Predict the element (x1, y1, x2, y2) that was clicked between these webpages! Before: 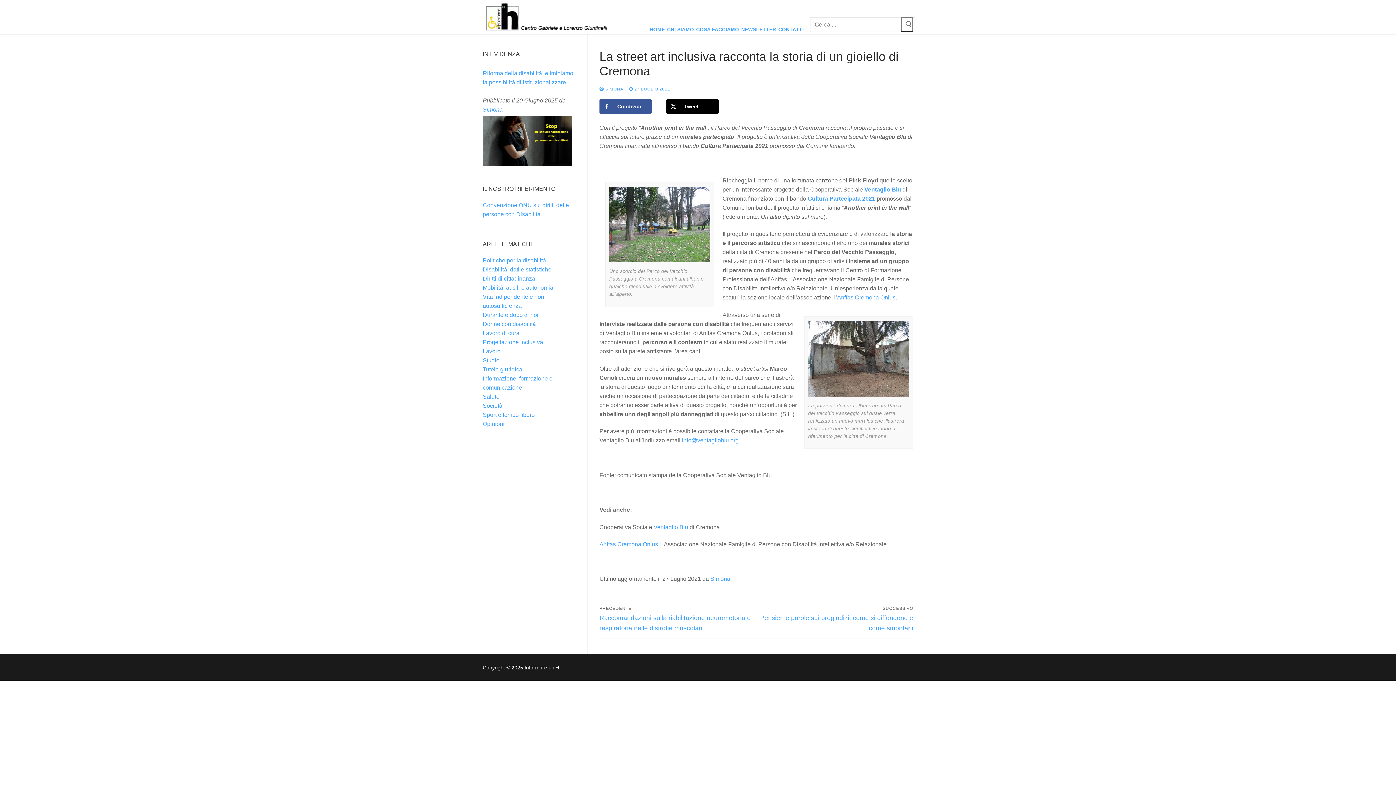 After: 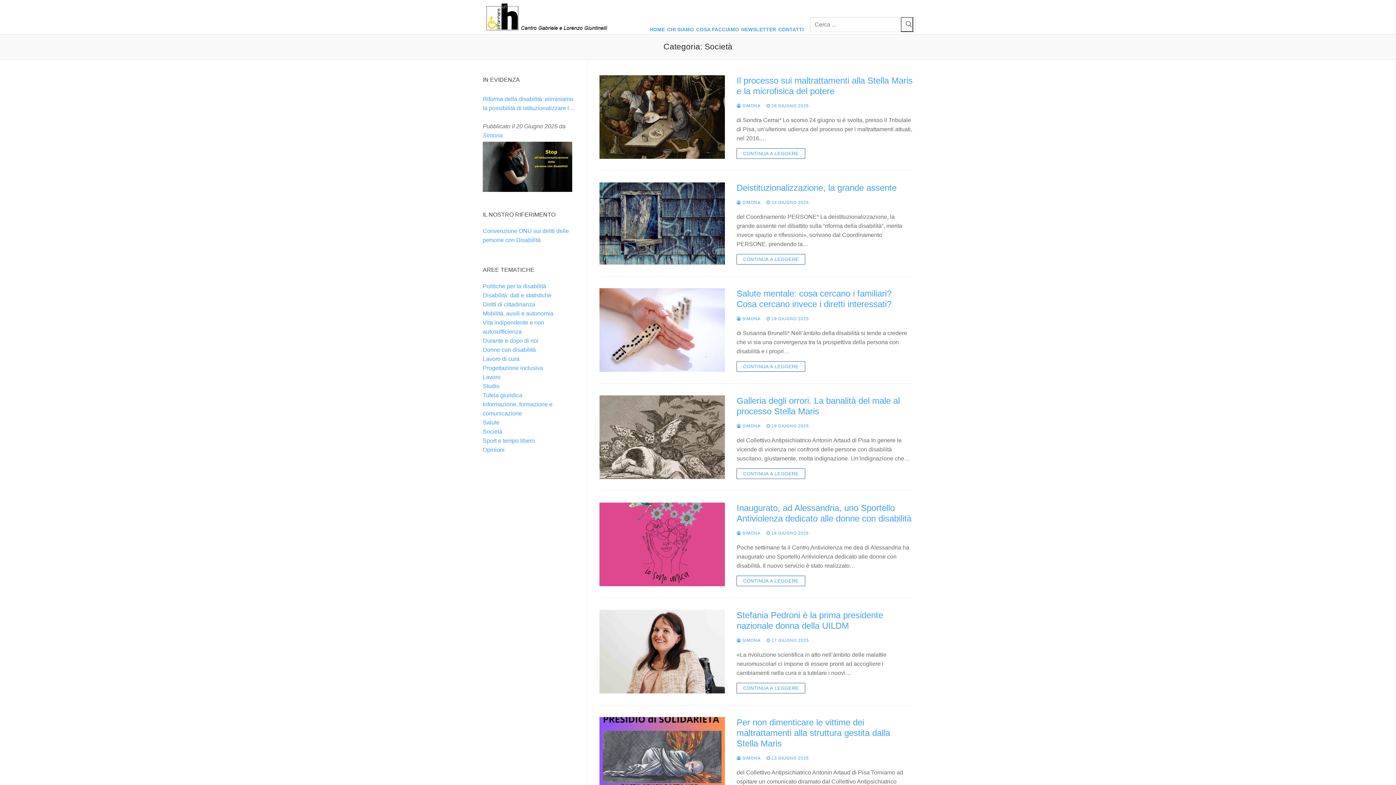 Action: bbox: (482, 403, 502, 409) label: Società